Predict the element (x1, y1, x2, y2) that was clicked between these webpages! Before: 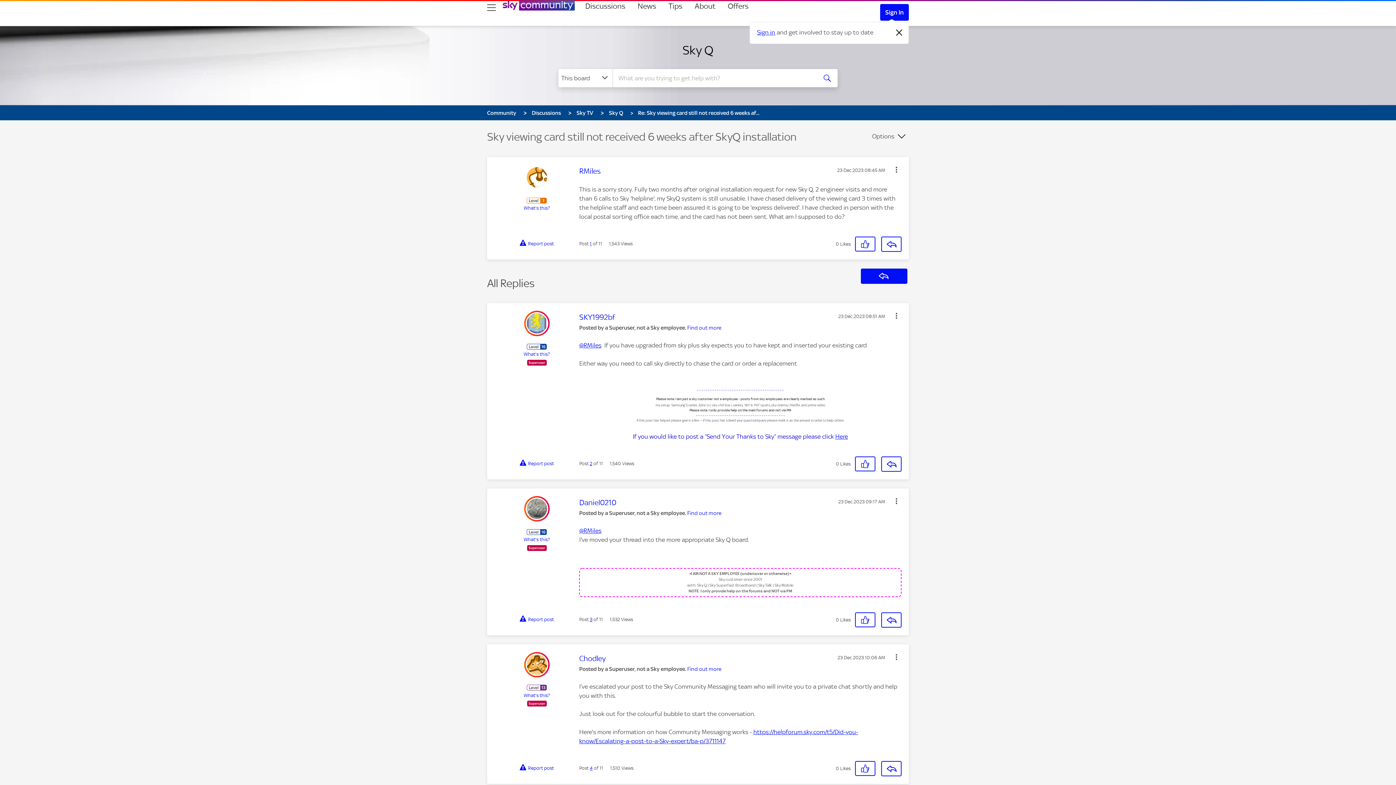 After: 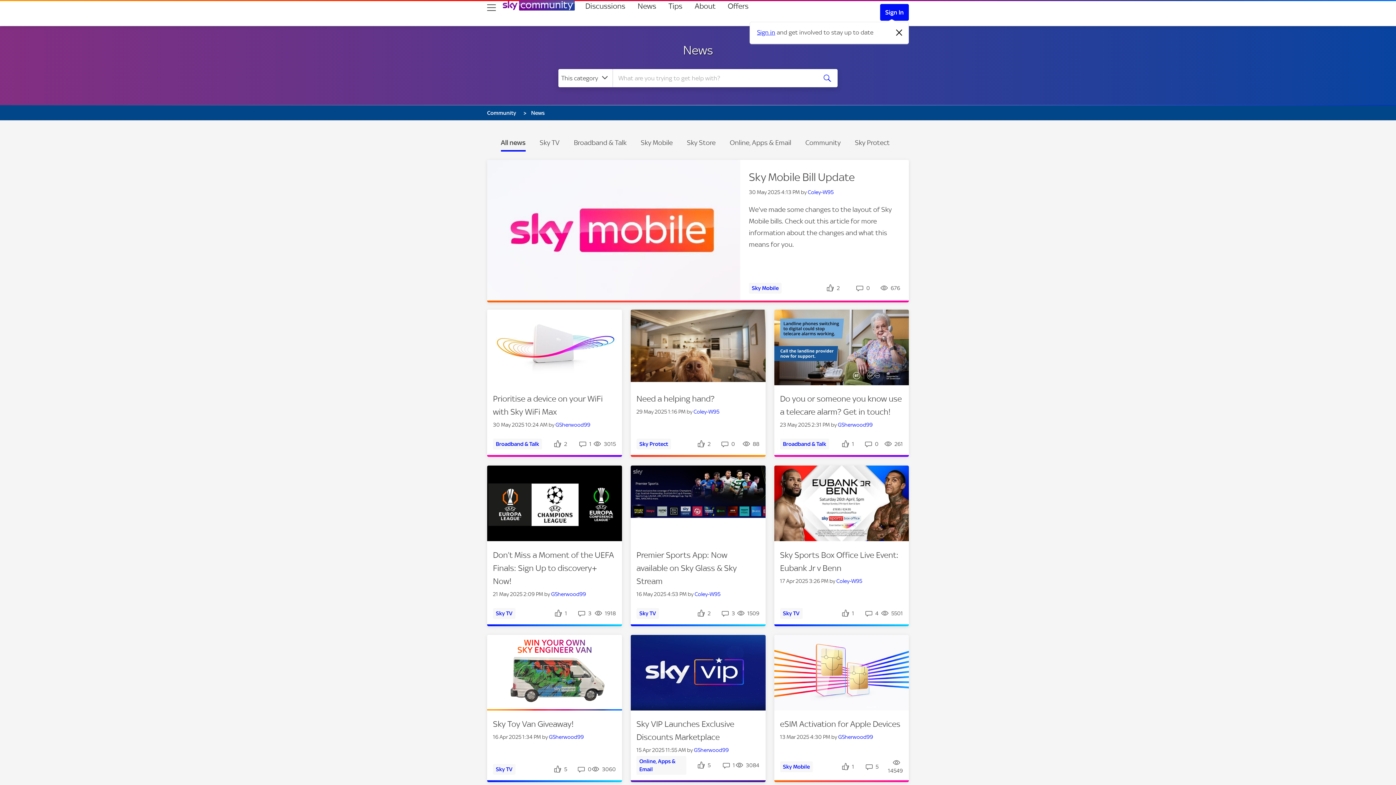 Action: label: News bbox: (637, 0, 656, 11)